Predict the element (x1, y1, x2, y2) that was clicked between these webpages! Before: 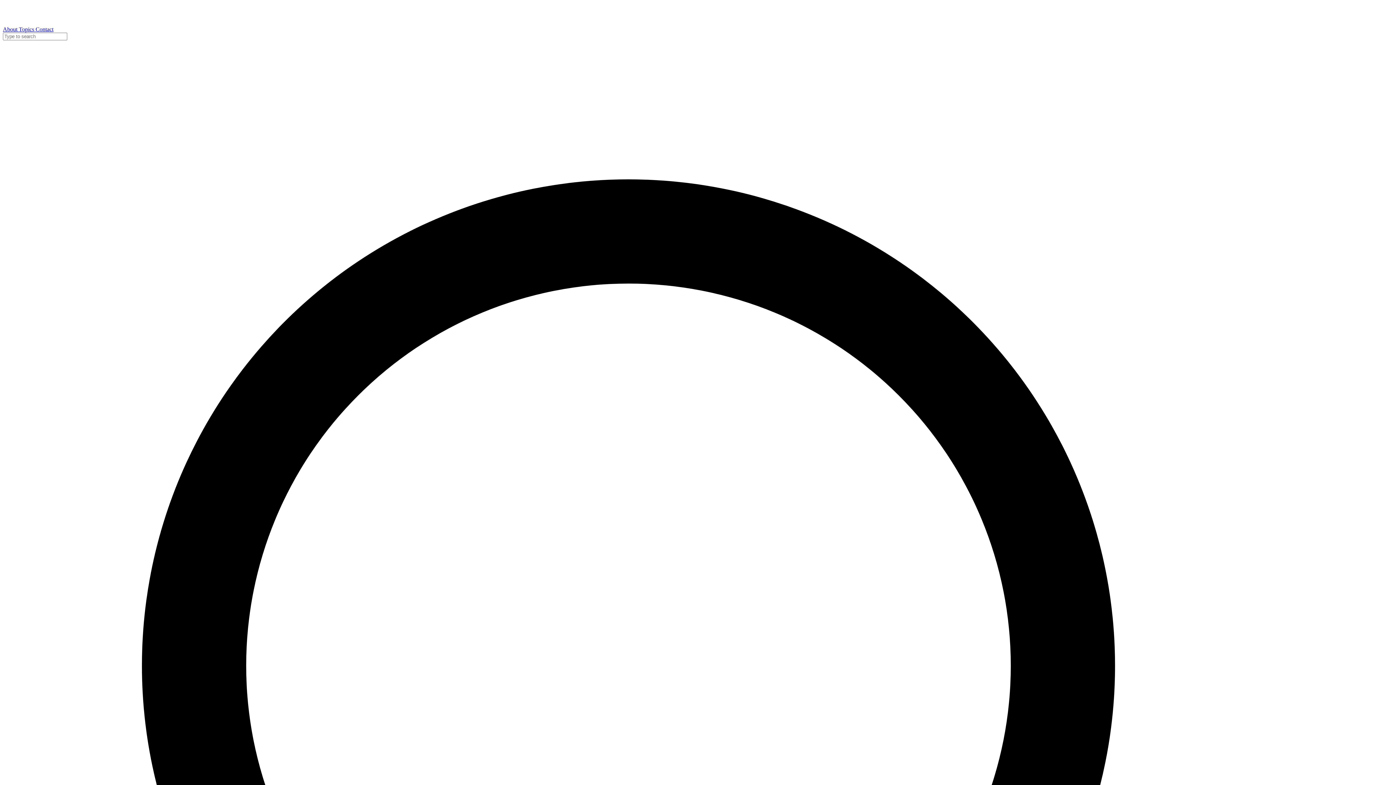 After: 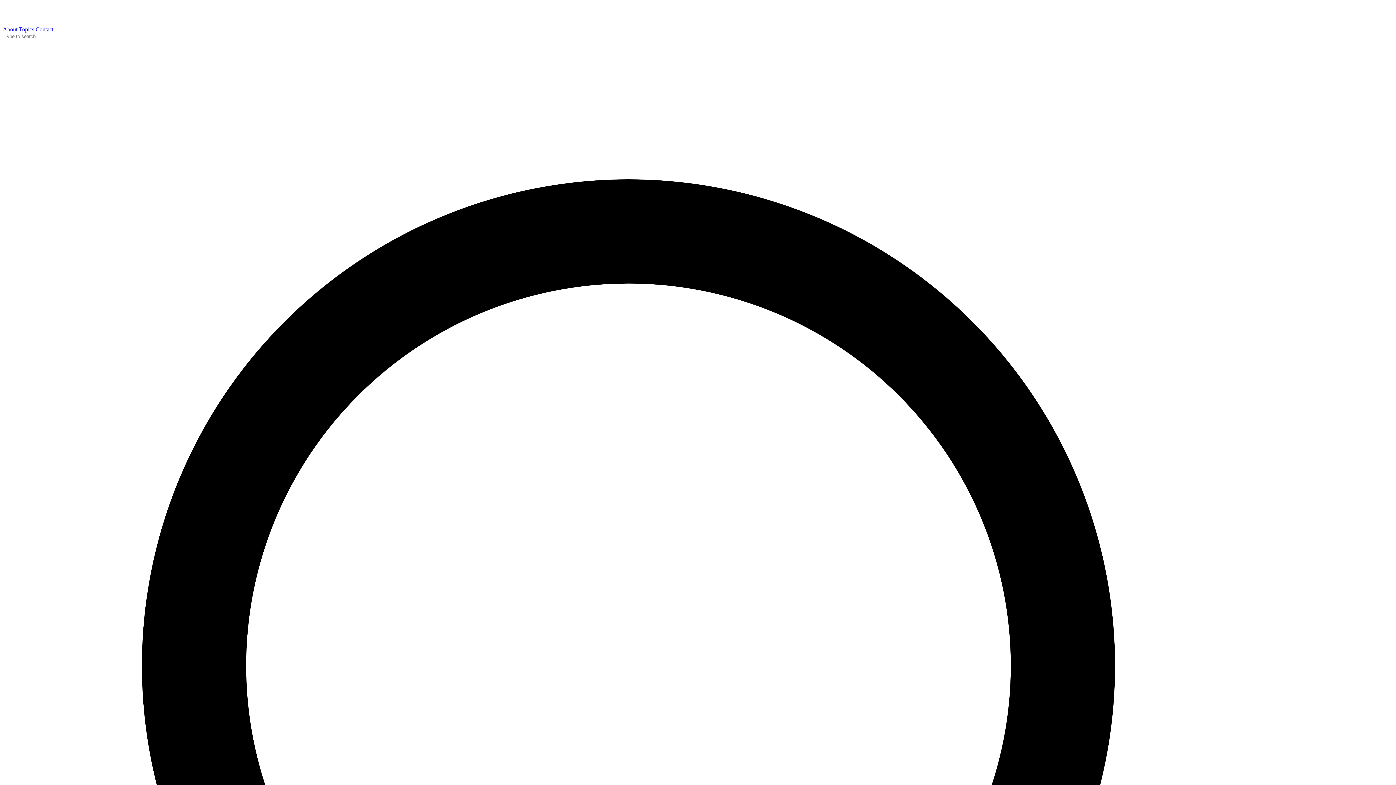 Action: label: Topics  bbox: (18, 26, 35, 32)